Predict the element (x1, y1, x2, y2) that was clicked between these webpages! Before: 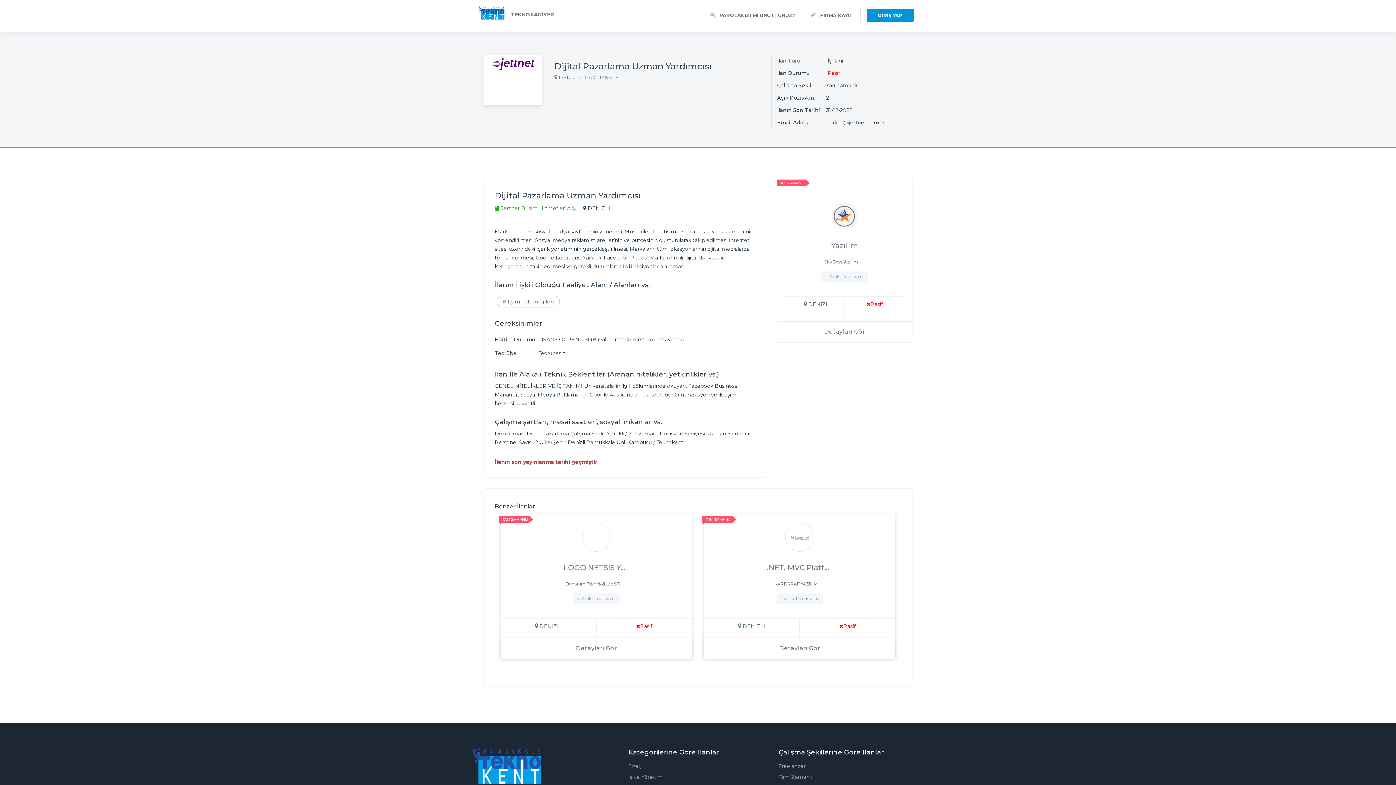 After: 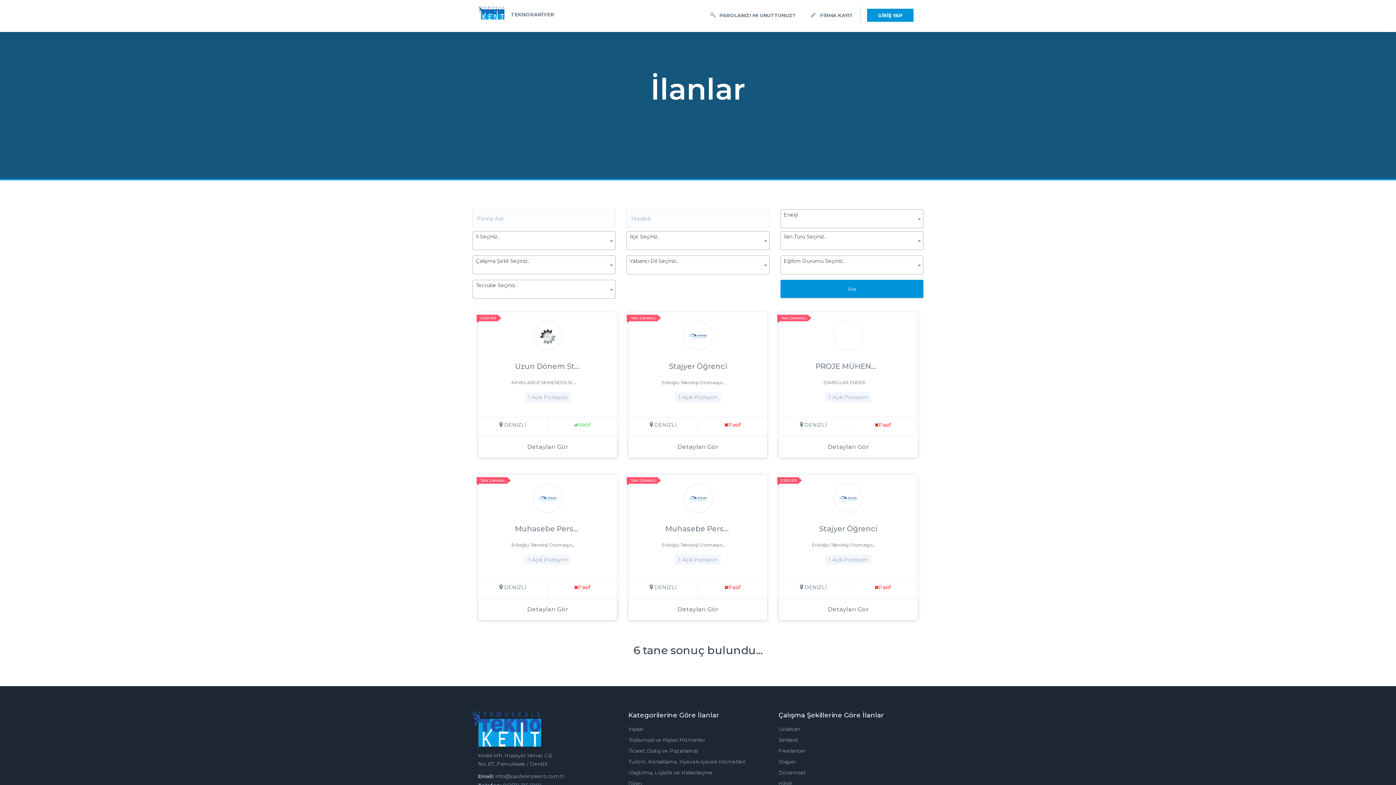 Action: label: Enerji bbox: (628, 763, 642, 769)